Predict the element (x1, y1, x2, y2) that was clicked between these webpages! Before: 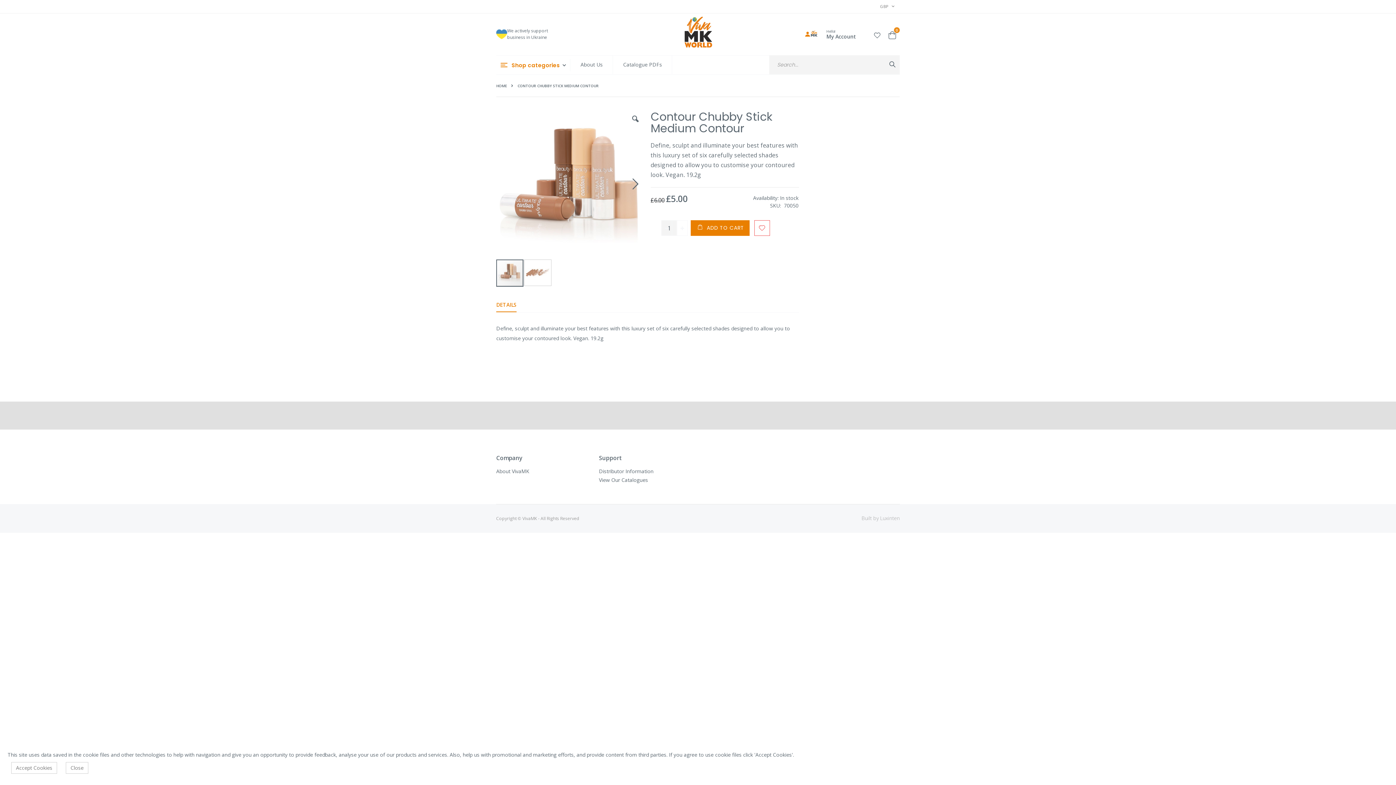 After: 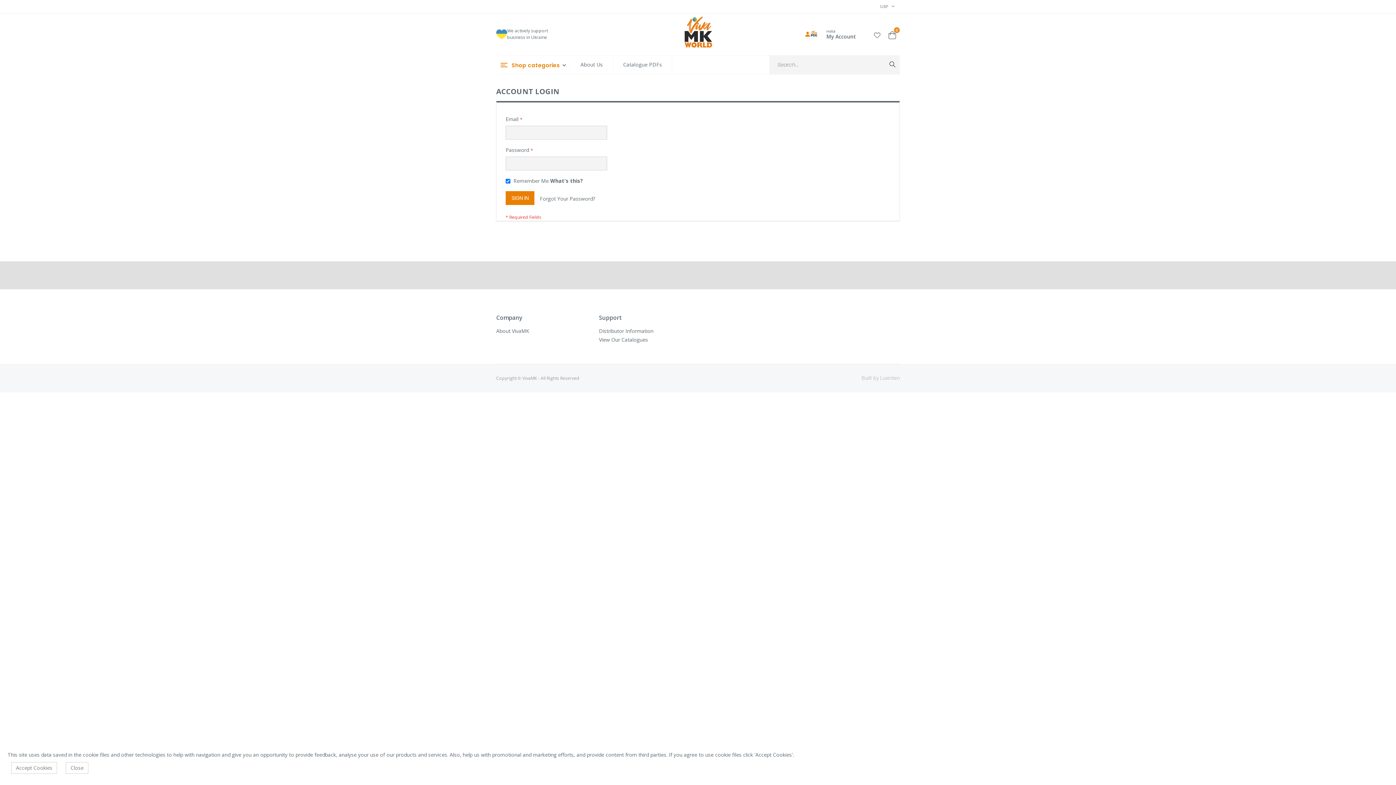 Action: bbox: (802, 30, 856, 37) label: Hello!
My Account